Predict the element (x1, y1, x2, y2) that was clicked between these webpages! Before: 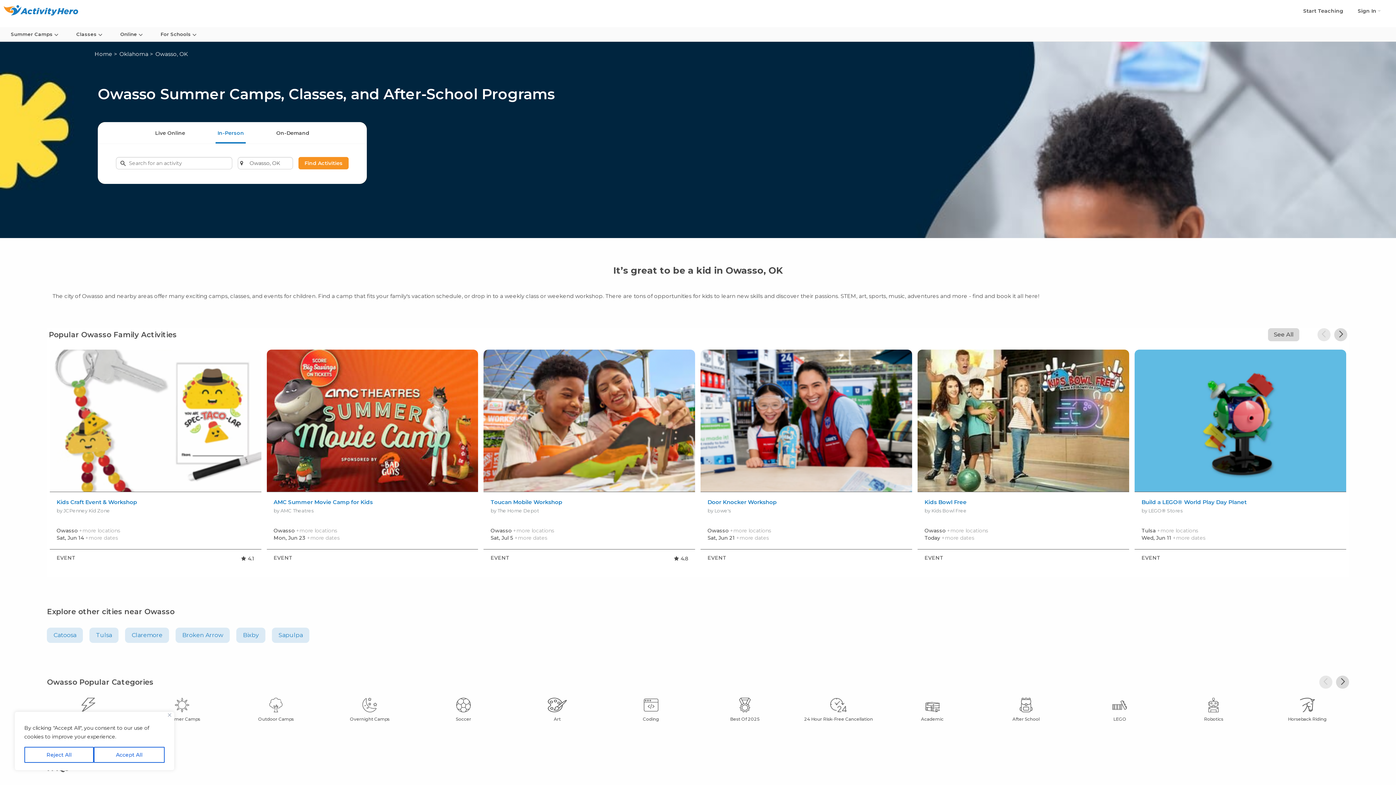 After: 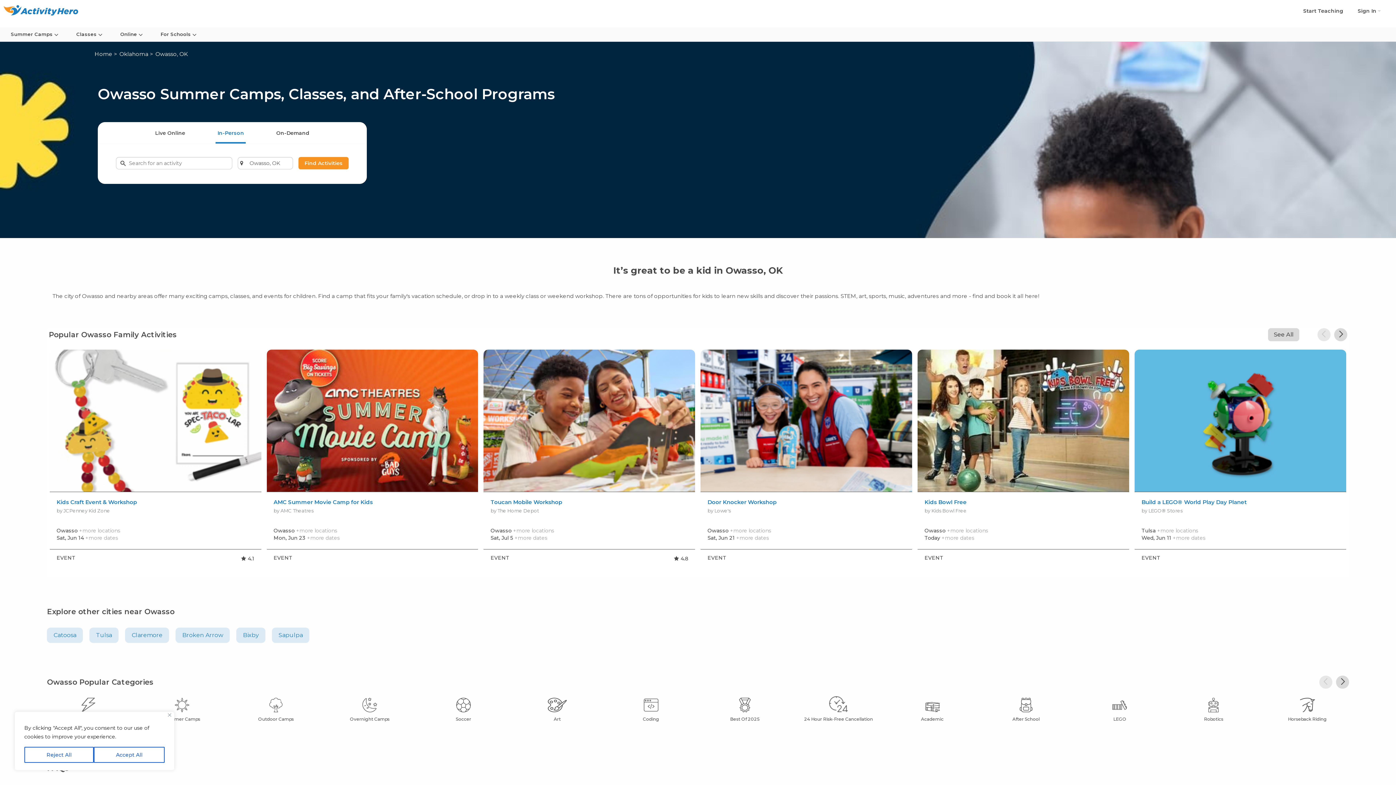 Action: label: 24 Hour Risk-Free Cancellation bbox: (795, 698, 882, 722)